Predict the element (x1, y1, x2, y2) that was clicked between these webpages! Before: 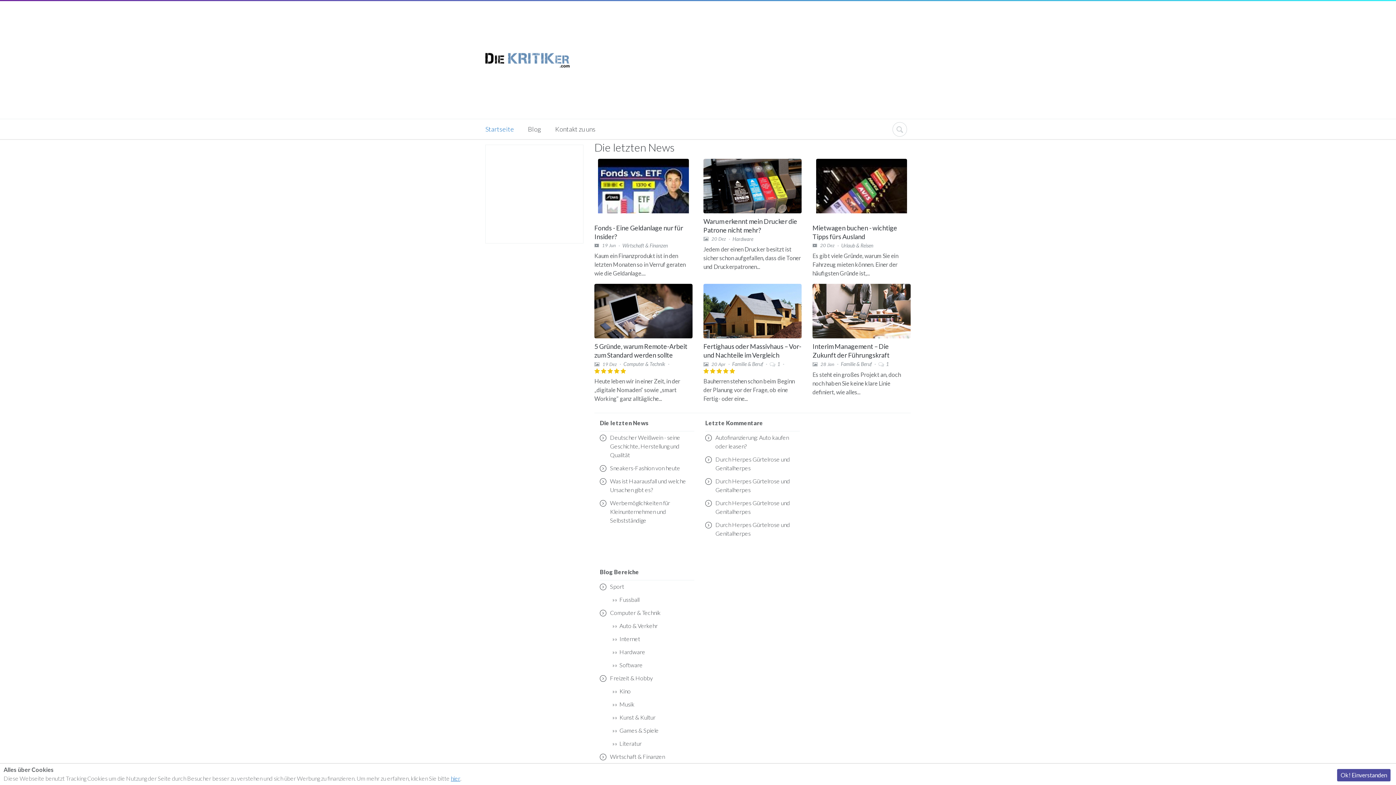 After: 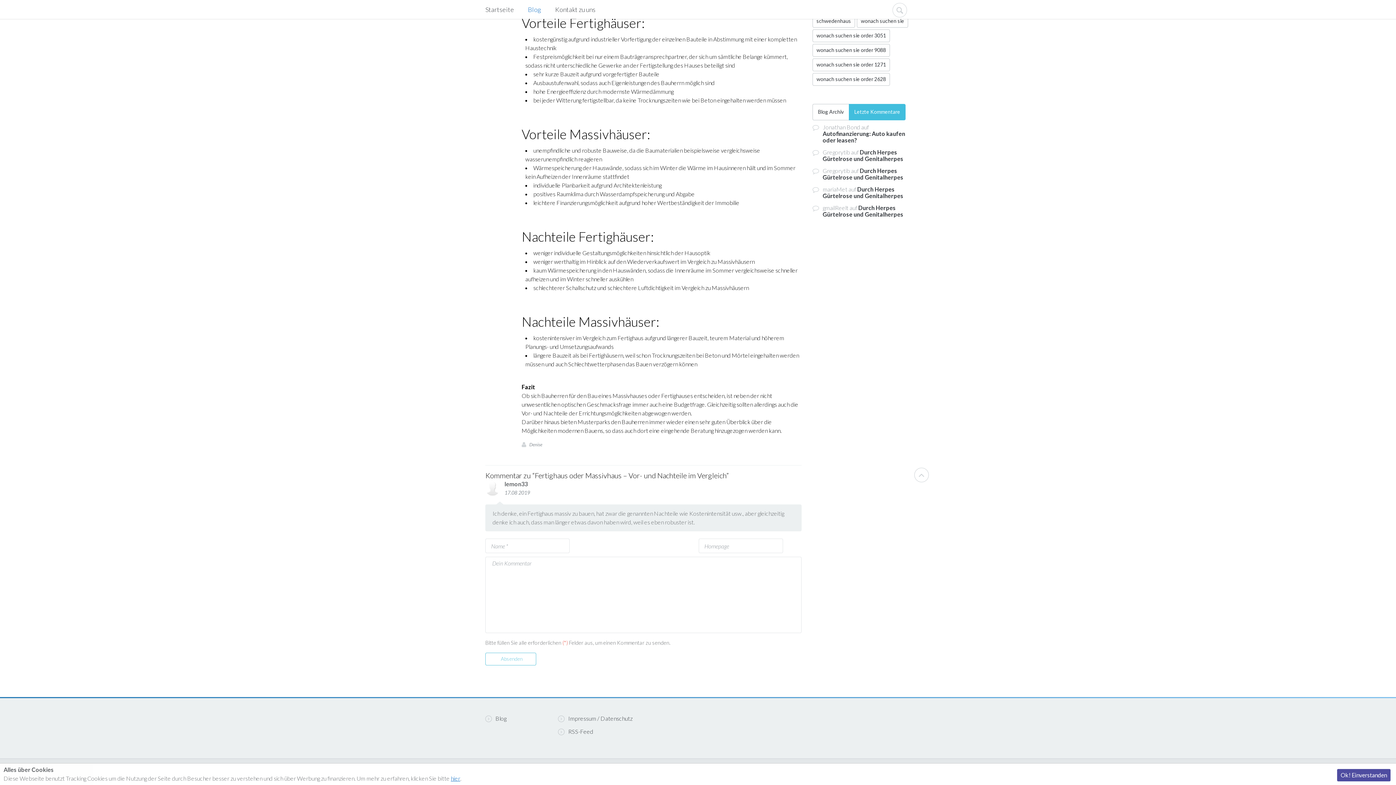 Action: bbox: (769, 360, 780, 367) label:  1